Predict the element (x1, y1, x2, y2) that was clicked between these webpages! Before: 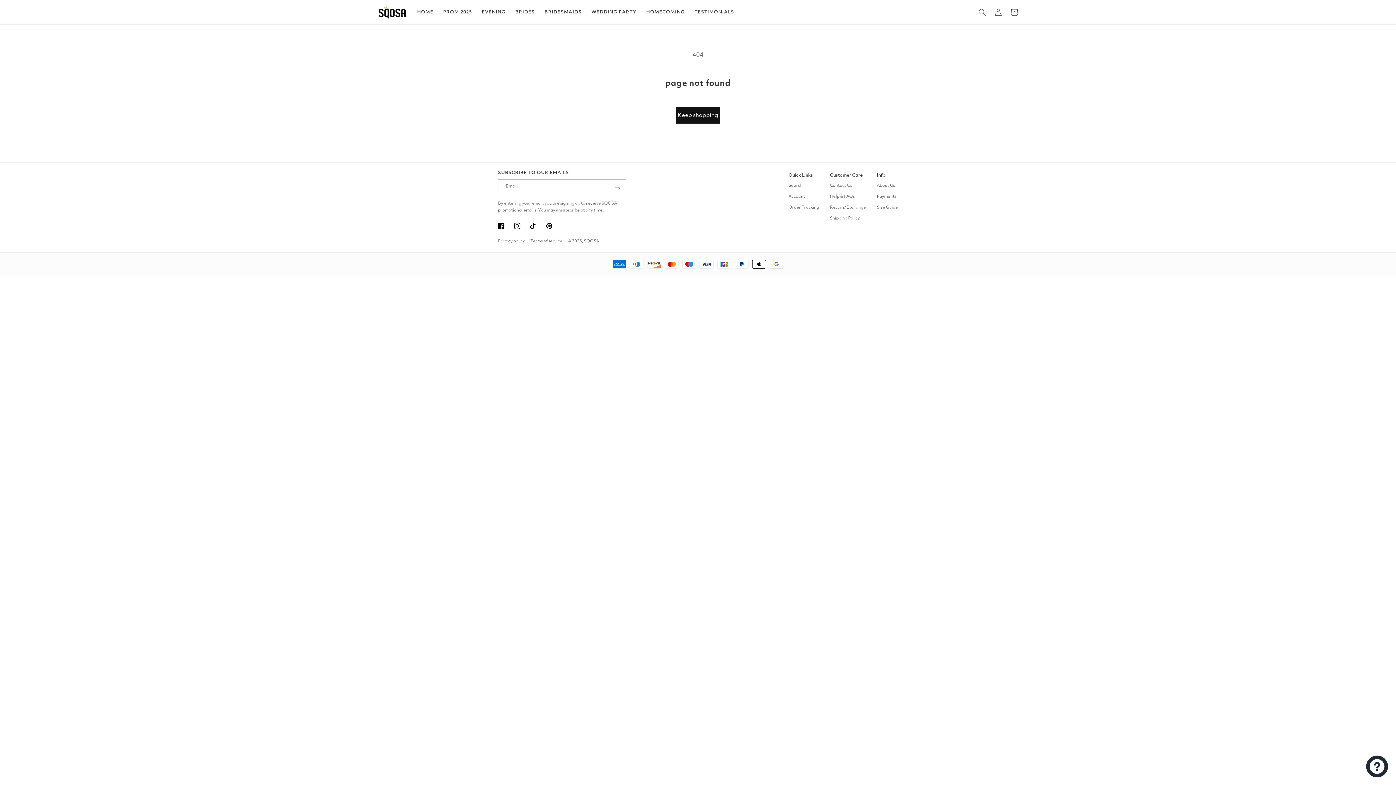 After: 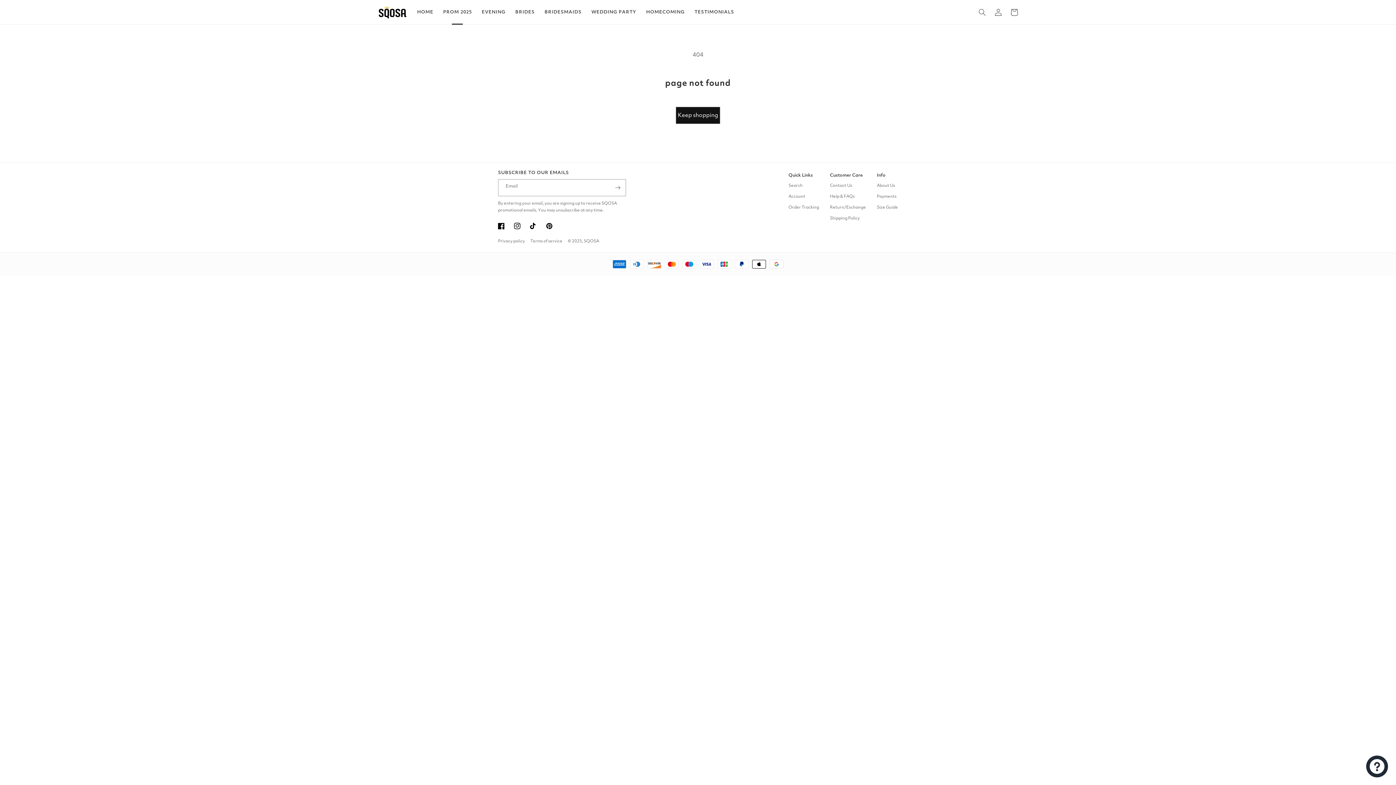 Action: bbox: (443, 0, 472, 24) label: PROM 2025